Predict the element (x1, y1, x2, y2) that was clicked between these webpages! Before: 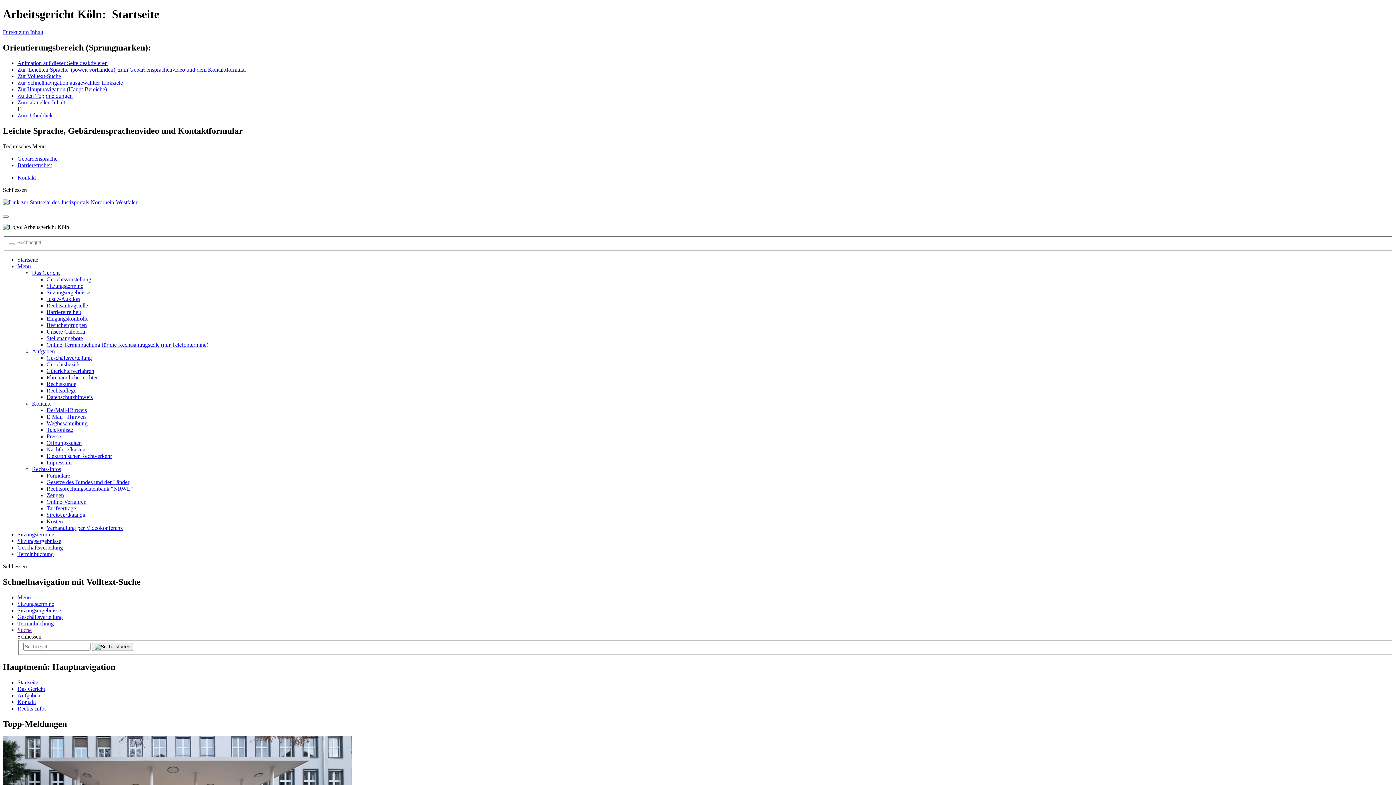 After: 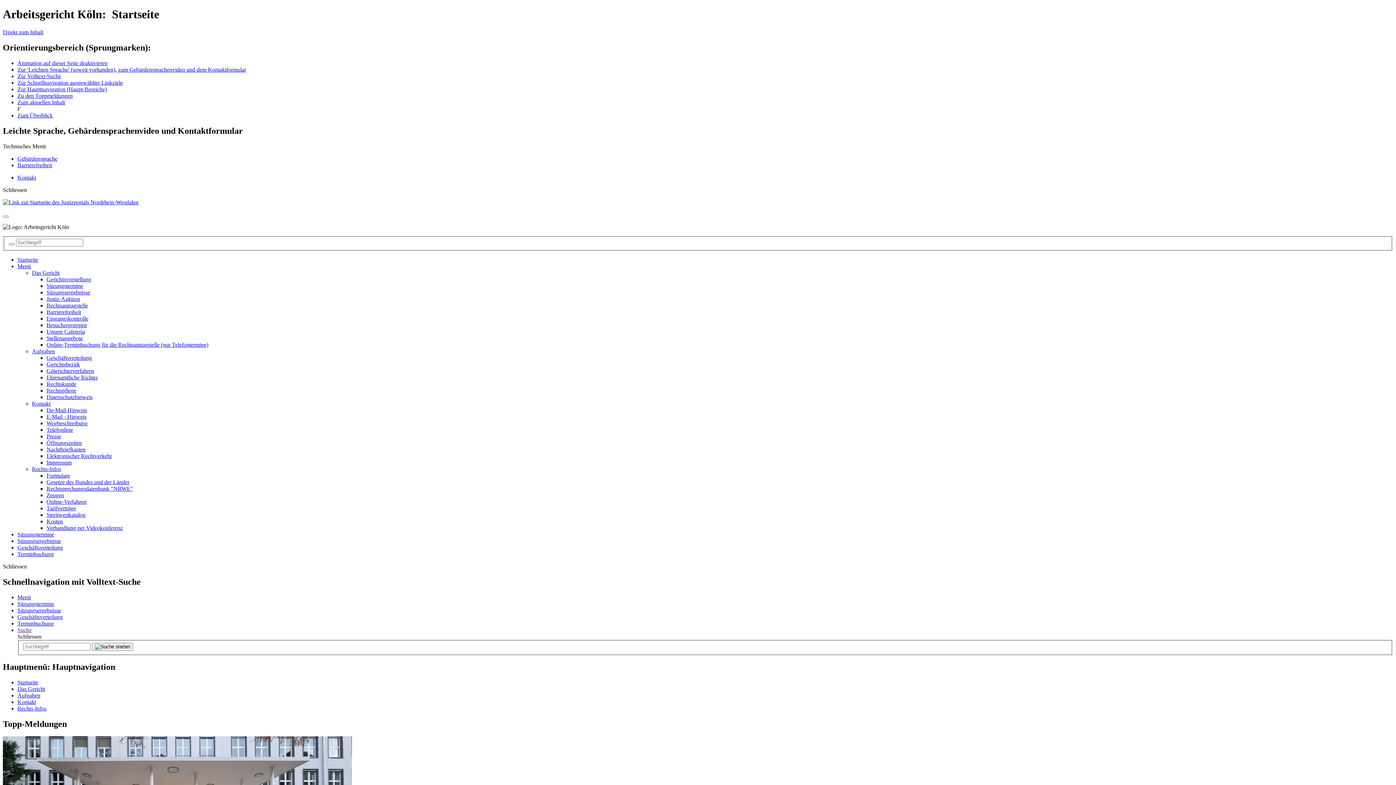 Action: bbox: (46, 413, 86, 420) label: E-Mail - Hinweis